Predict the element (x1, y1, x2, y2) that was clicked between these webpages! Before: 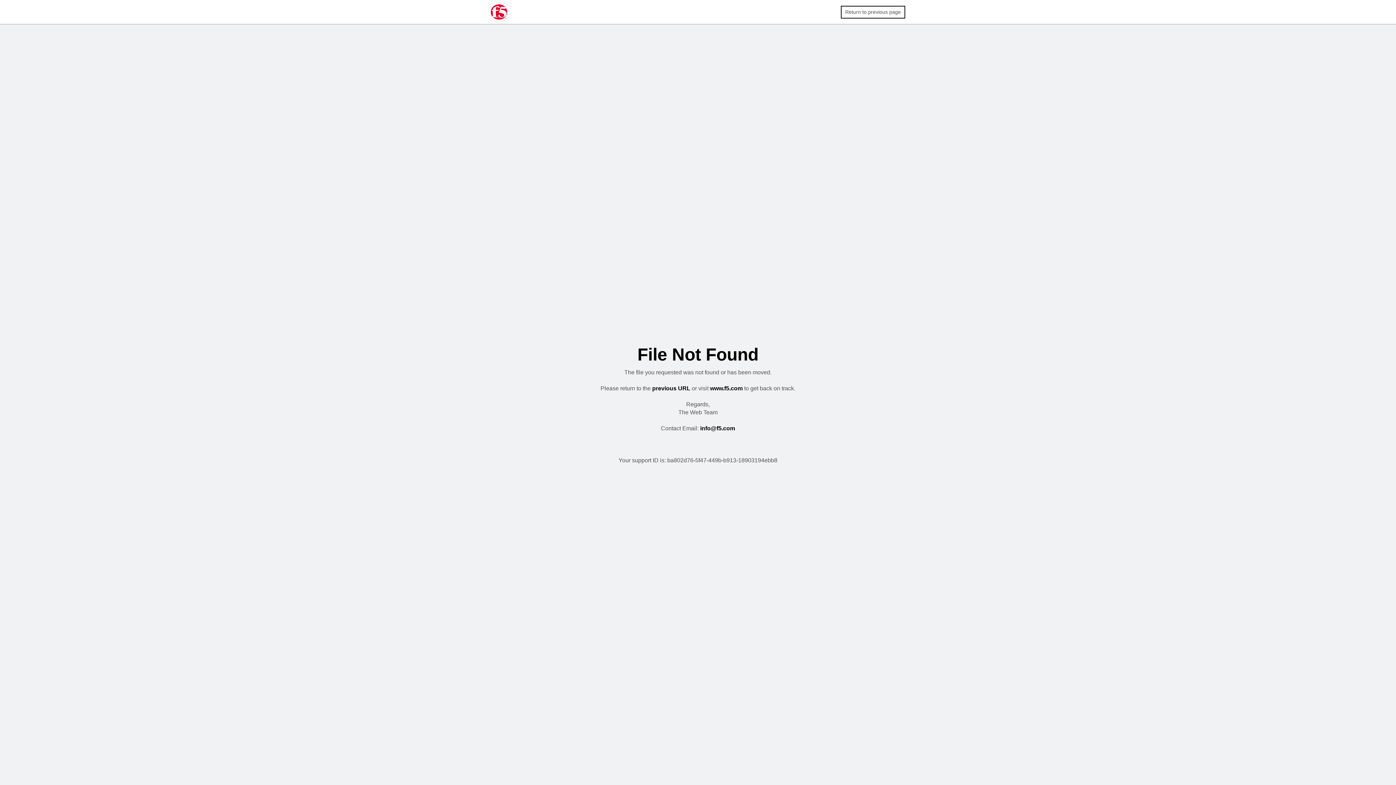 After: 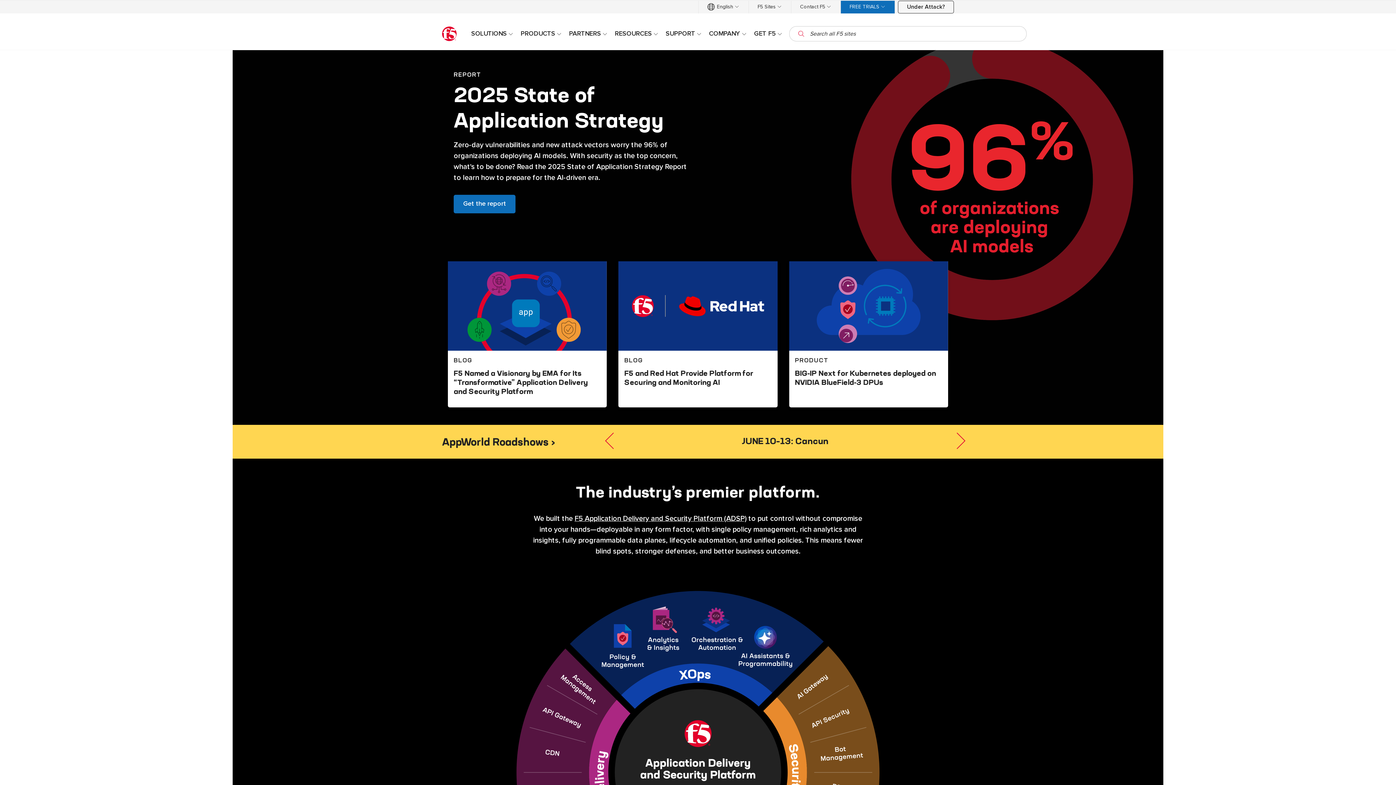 Action: bbox: (710, 385, 742, 391) label: www.f5.com